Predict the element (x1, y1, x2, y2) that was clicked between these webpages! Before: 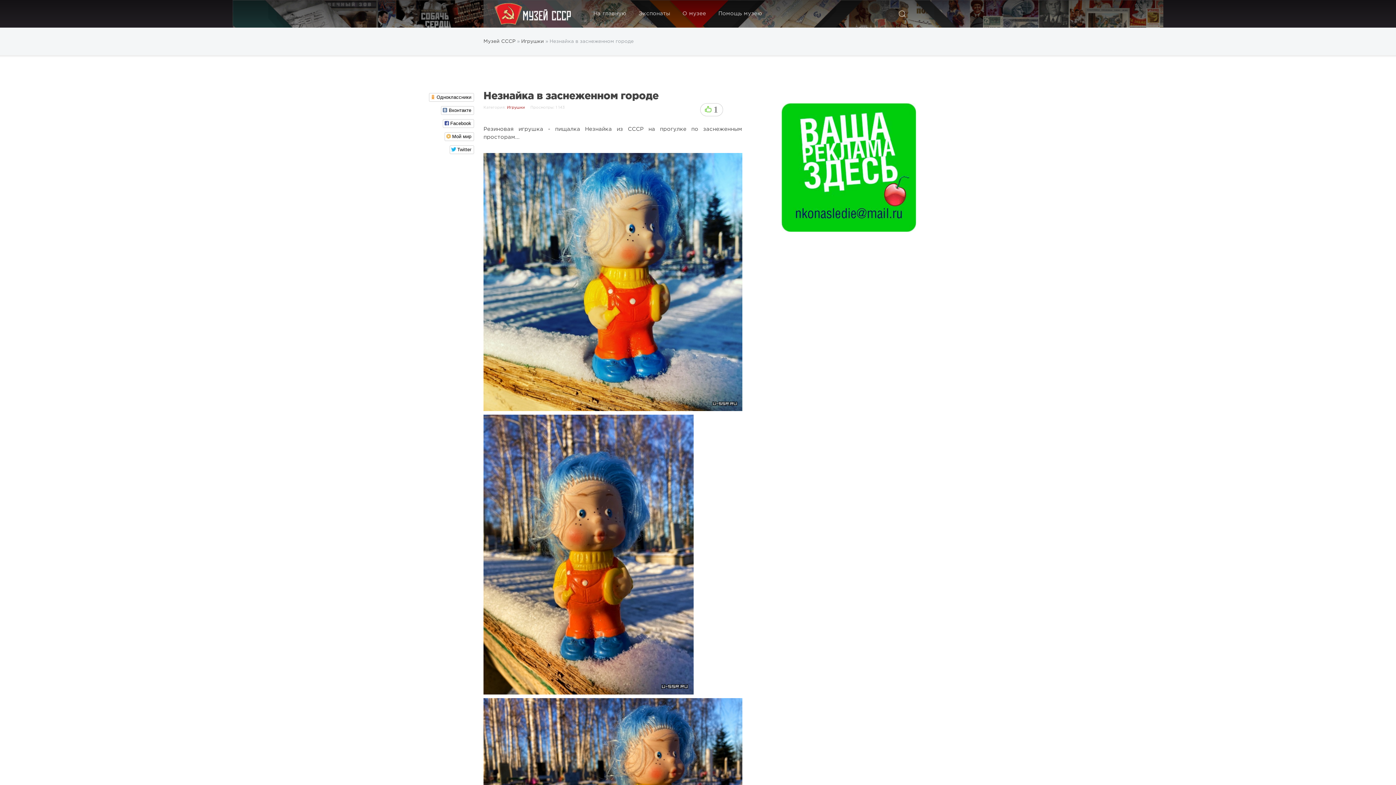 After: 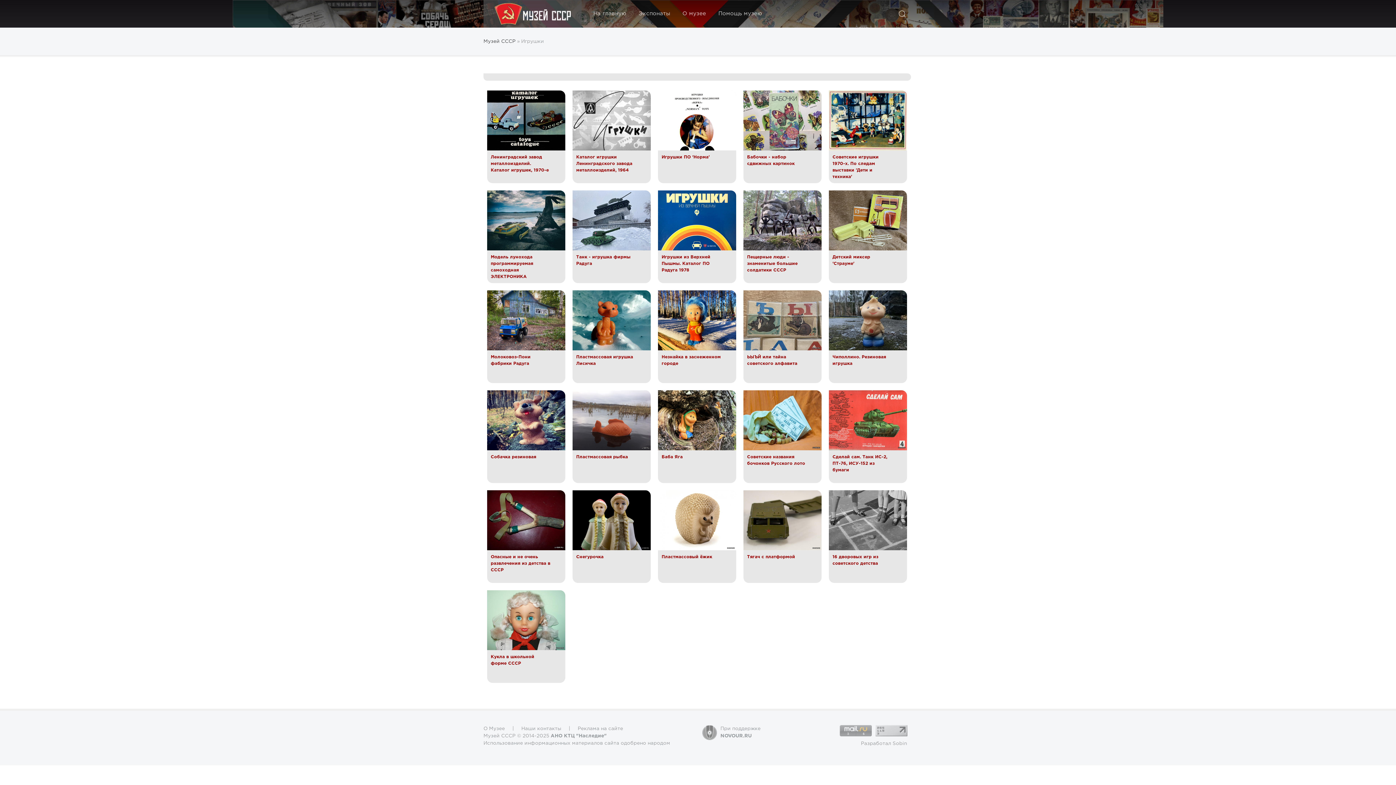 Action: label: Игрушки bbox: (521, 39, 544, 43)